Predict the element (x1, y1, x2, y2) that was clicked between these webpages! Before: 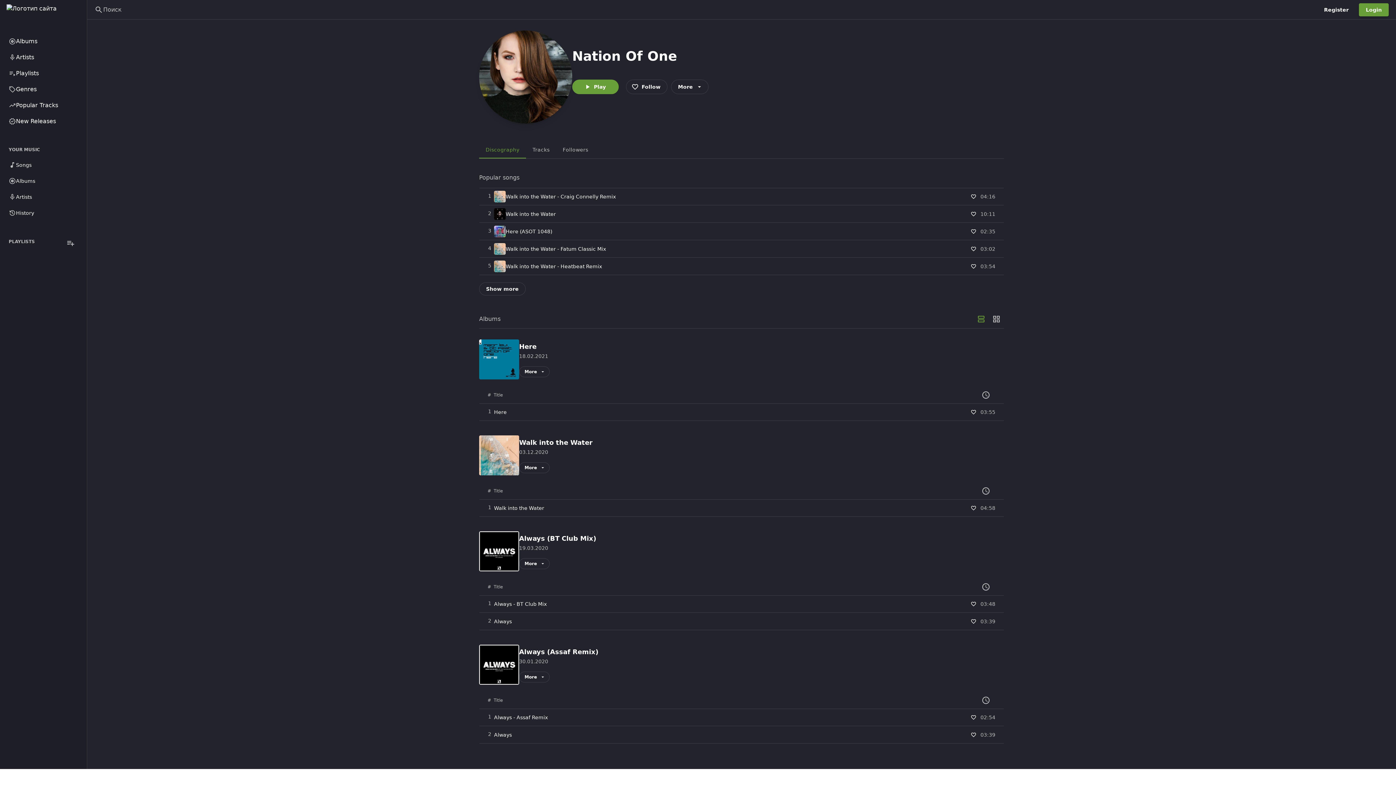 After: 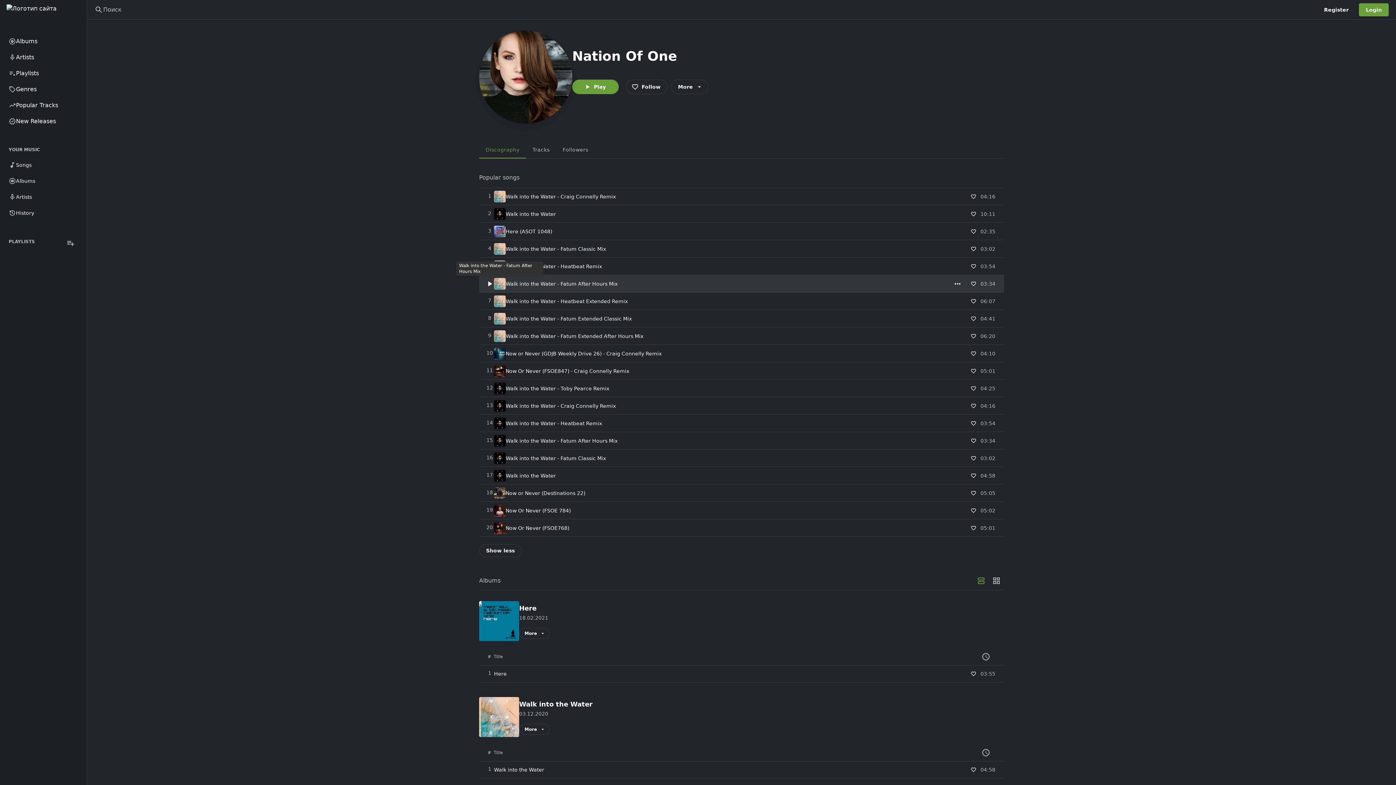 Action: bbox: (479, 282, 525, 295) label: Show more